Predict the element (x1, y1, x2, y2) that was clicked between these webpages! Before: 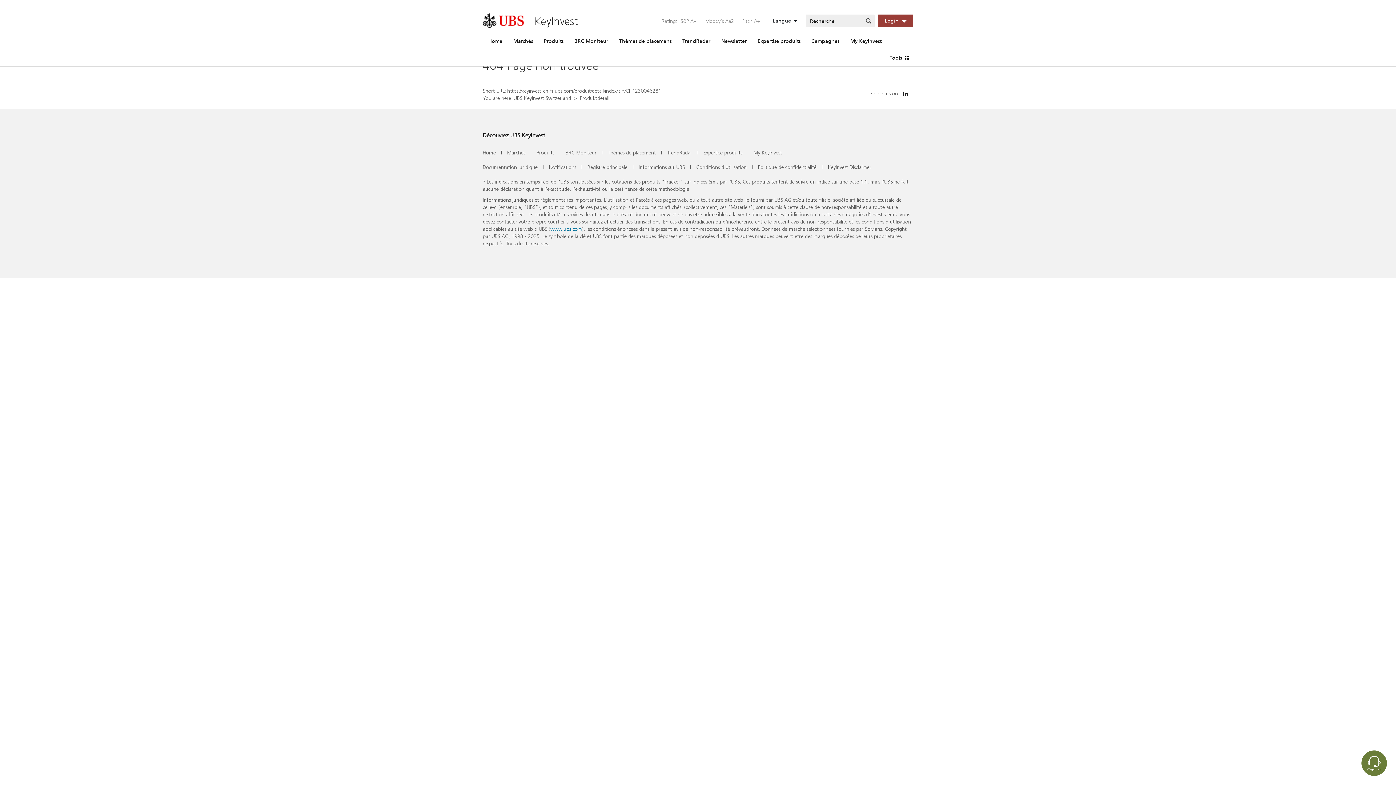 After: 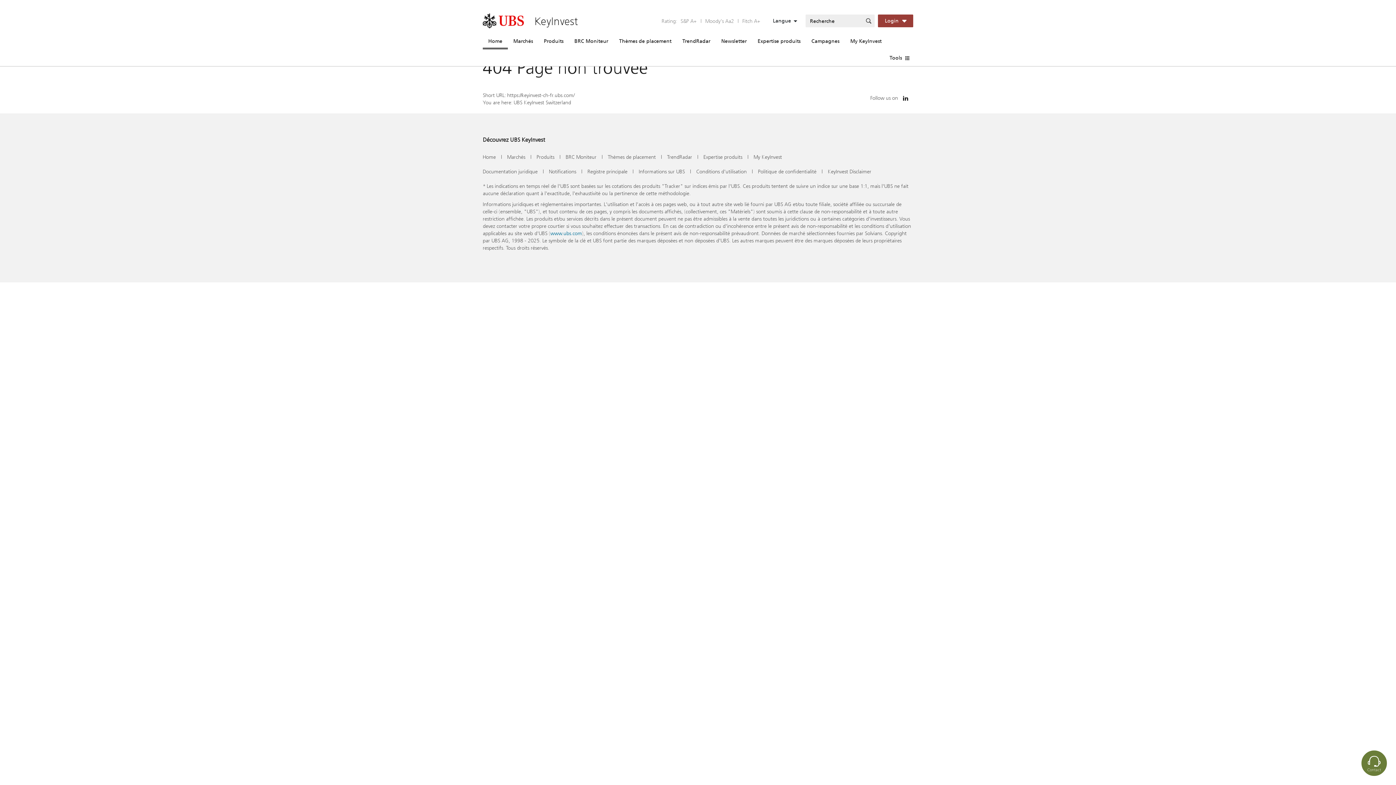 Action: label: KeyInvest bbox: (482, 13, 578, 28)